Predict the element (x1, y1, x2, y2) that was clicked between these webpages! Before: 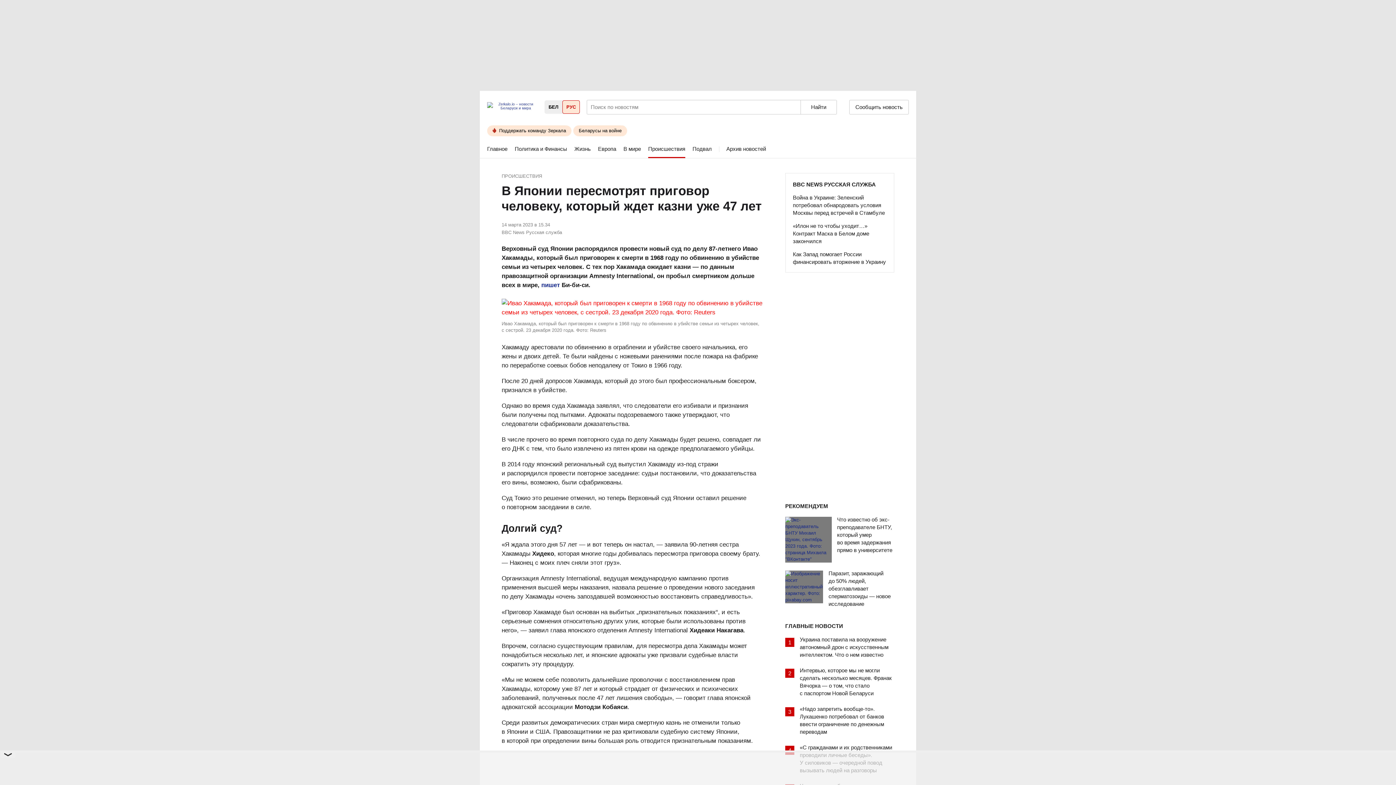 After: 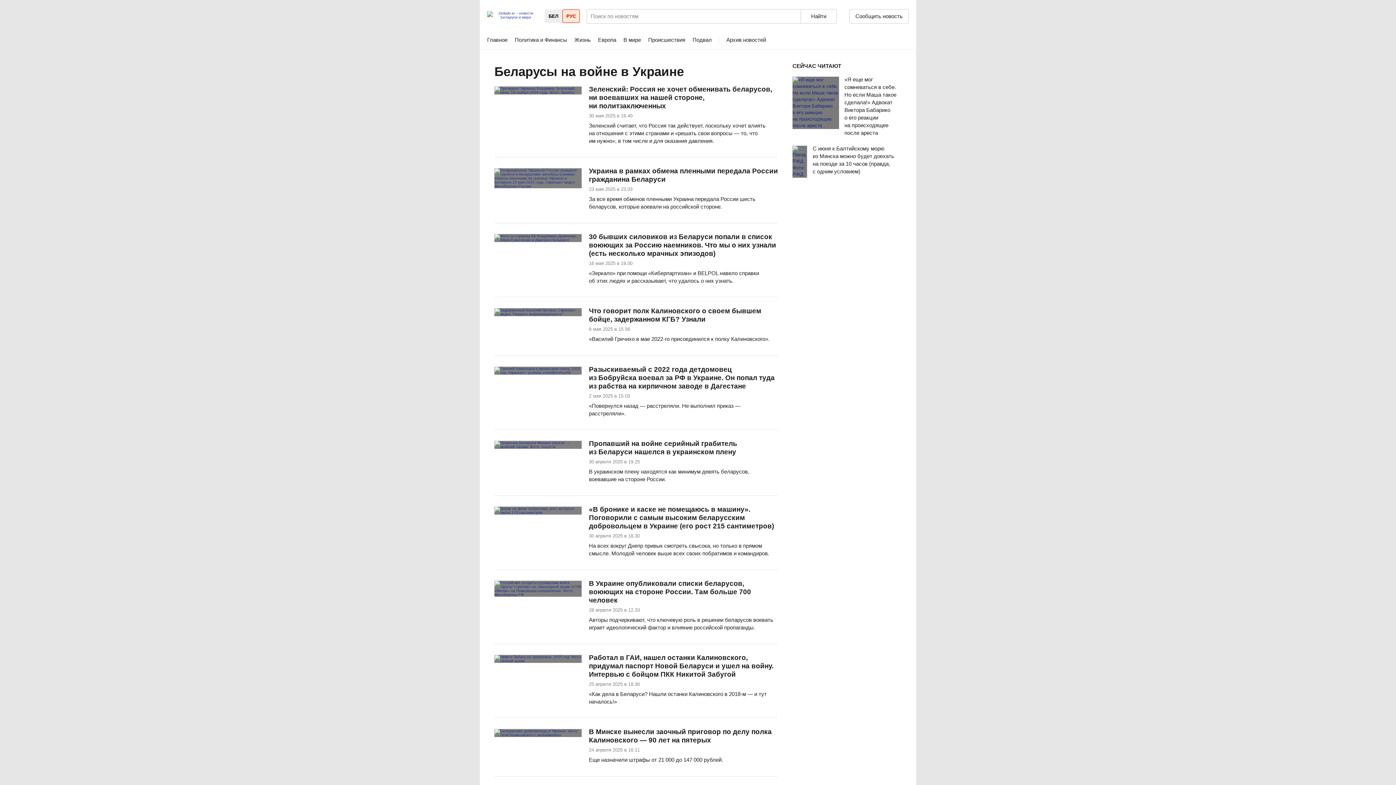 Action: bbox: (573, 125, 627, 136) label: Беларусы на войне